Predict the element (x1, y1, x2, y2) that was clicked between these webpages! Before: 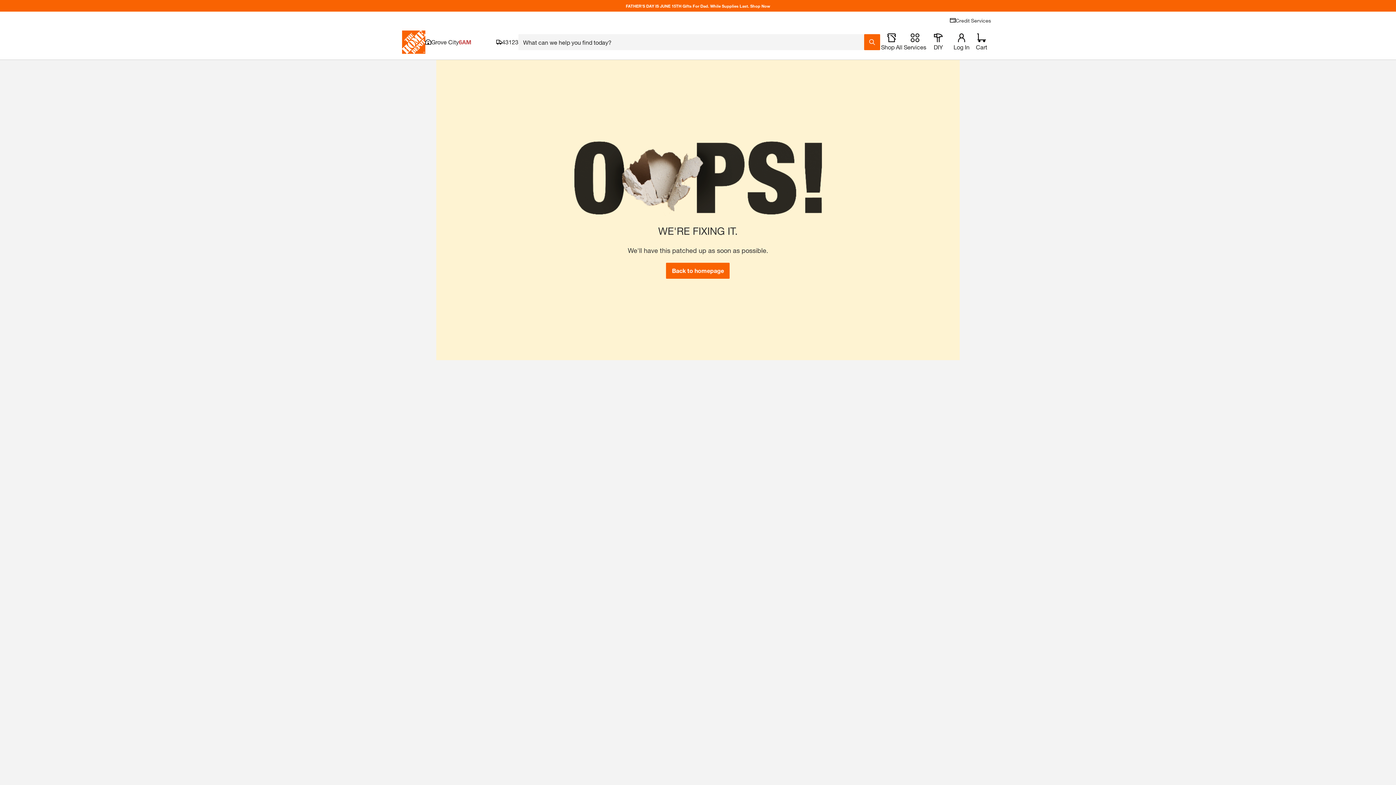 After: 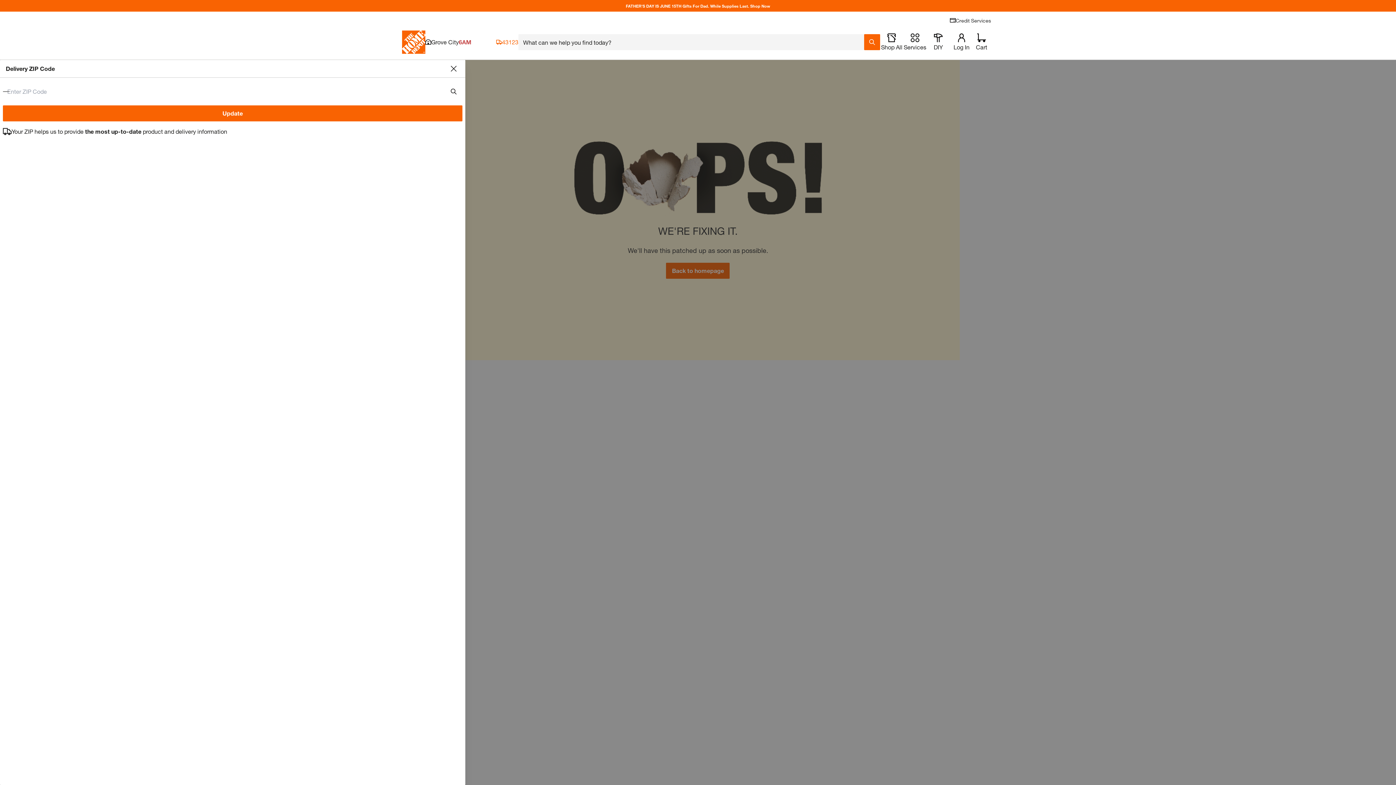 Action: bbox: (496, 38, 518, 45) label: Open drawer to update zip code